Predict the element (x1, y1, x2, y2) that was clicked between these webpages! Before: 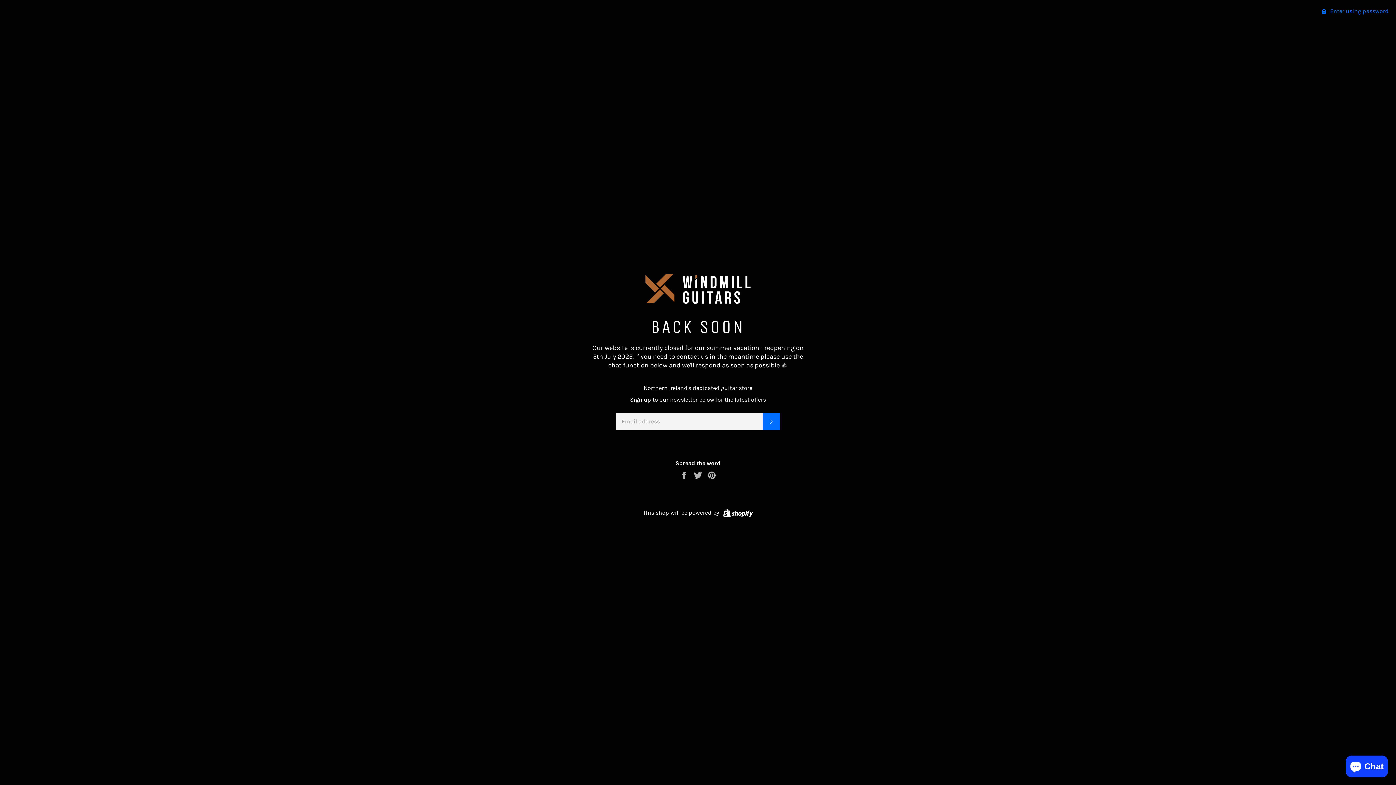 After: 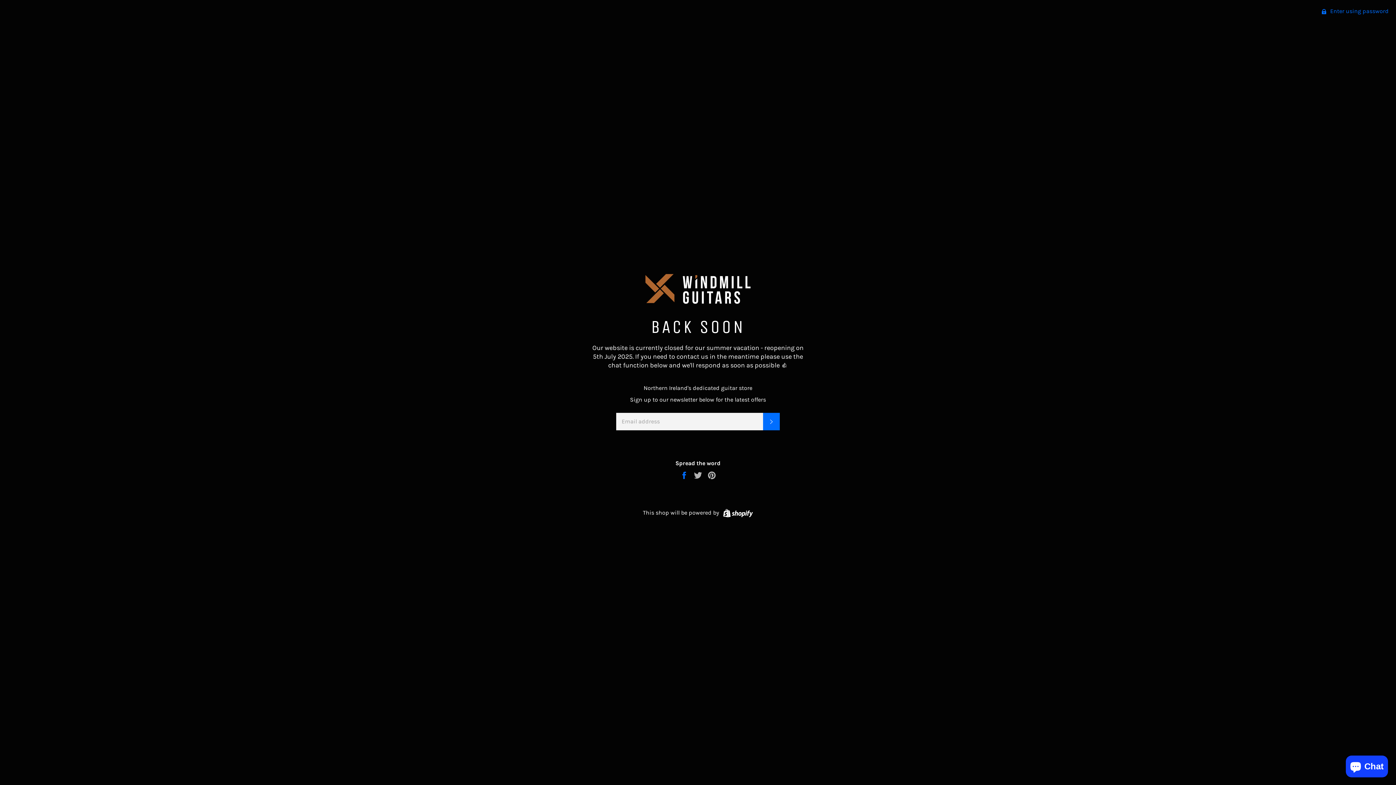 Action: bbox: (680, 471, 690, 478) label:  
Share on Facebook